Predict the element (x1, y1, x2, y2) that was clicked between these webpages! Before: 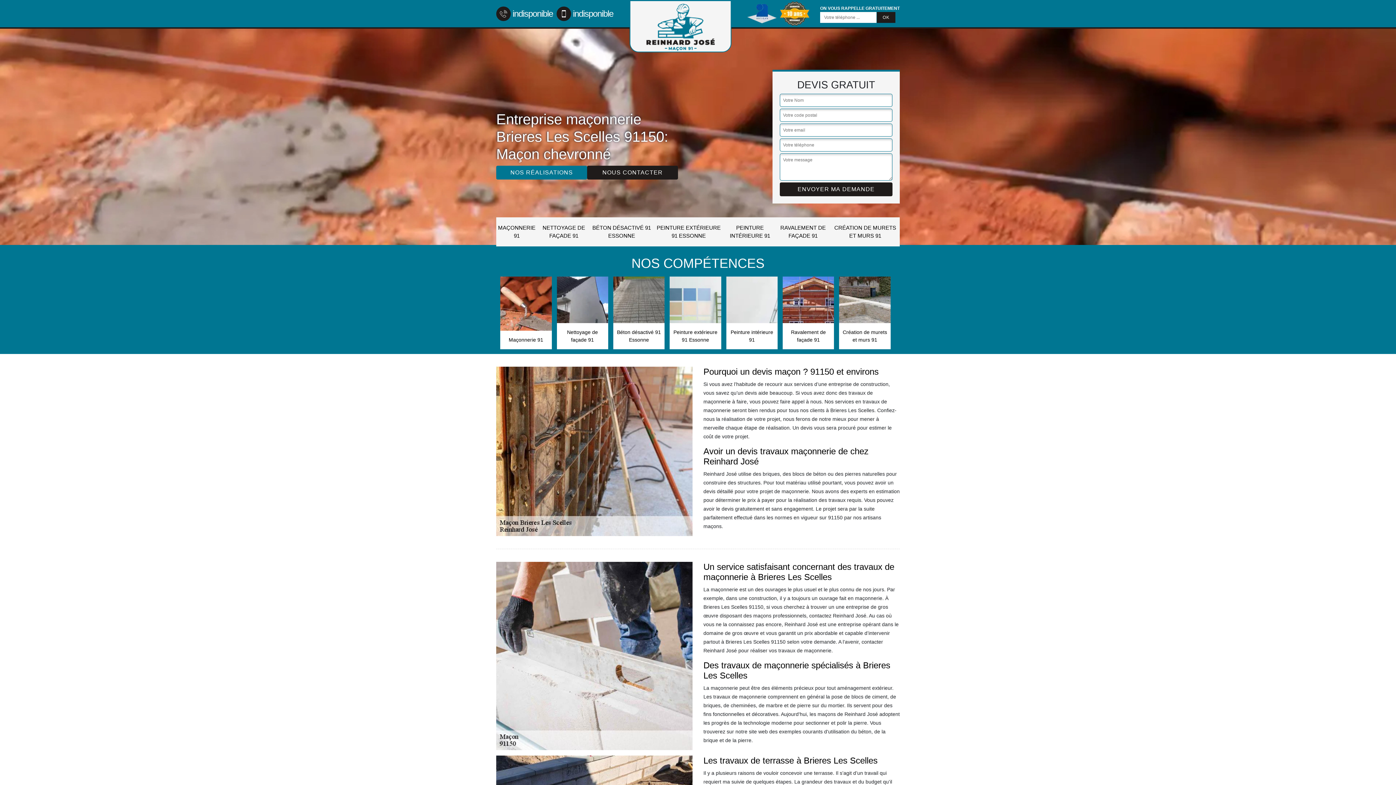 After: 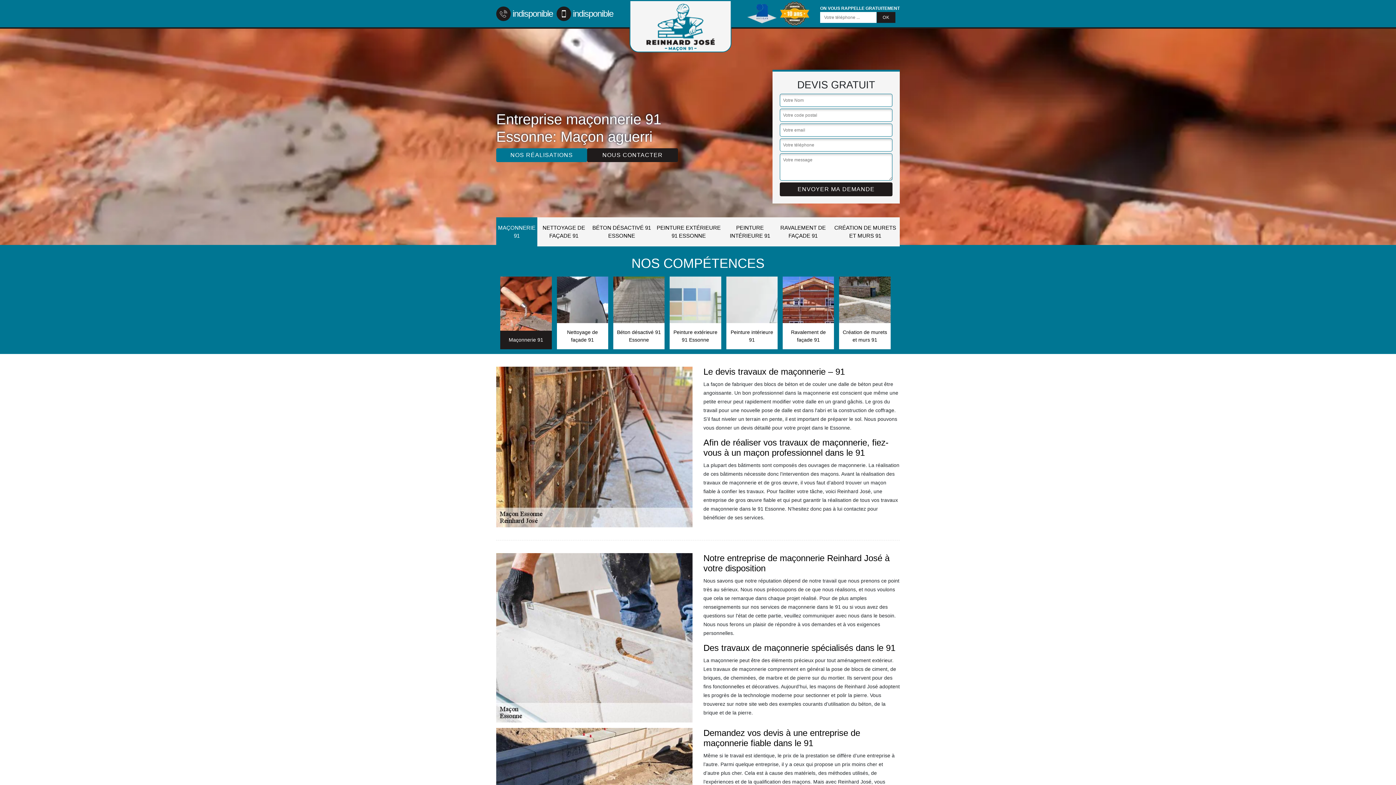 Action: bbox: (629, 0, 731, 52)